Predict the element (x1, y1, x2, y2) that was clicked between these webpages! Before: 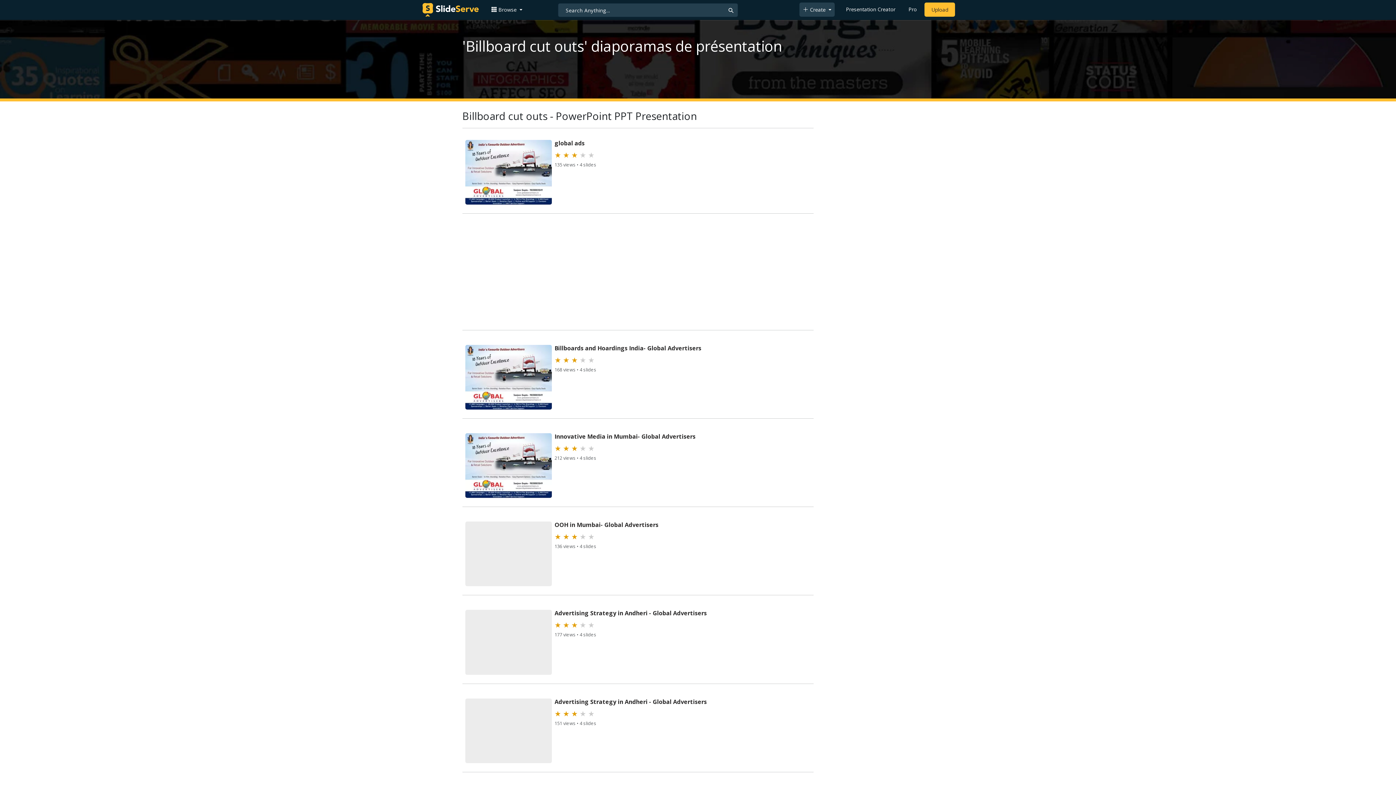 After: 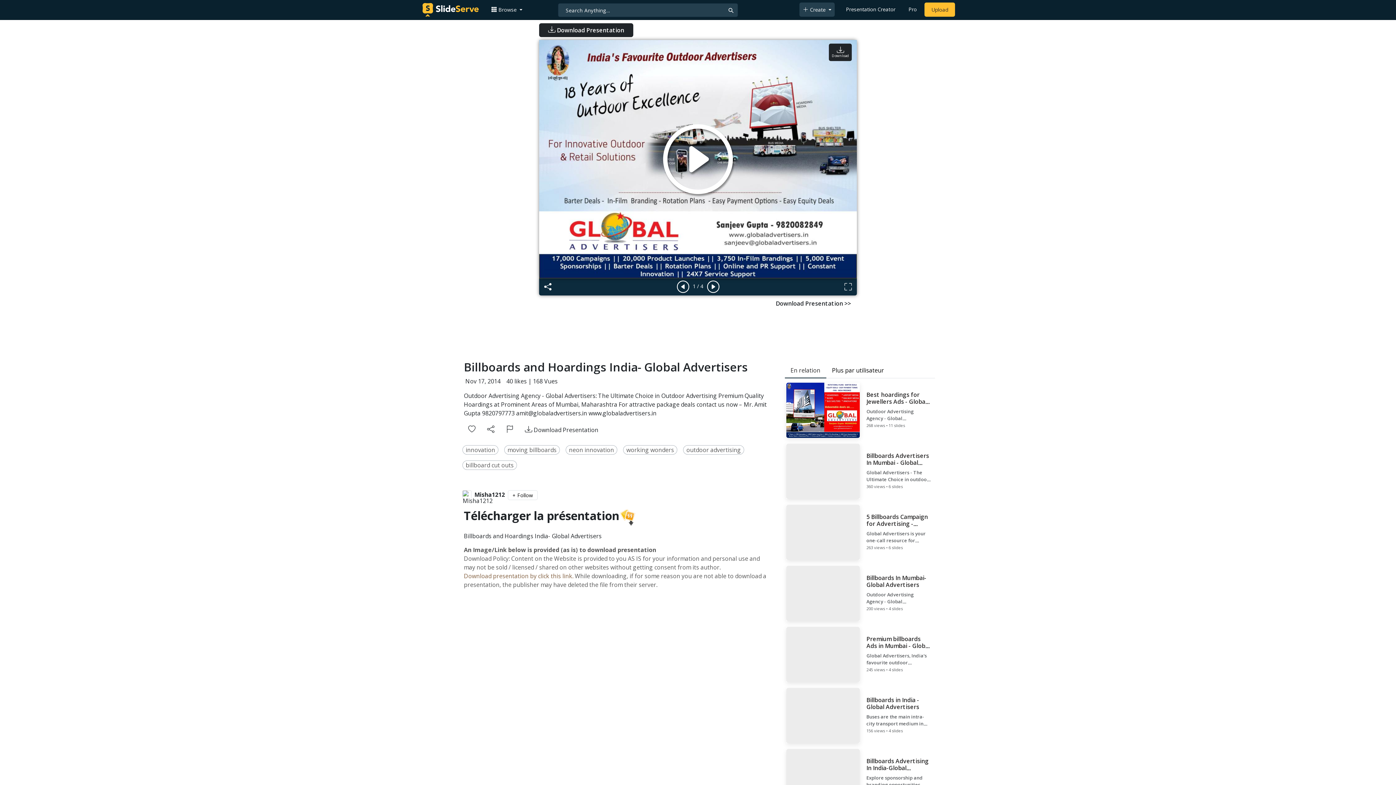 Action: bbox: (464, 343, 812, 411) label: Billboards and Hoardings India- Global Advertisers

★ ★ ★ ★ ★

168 views • 4 slides